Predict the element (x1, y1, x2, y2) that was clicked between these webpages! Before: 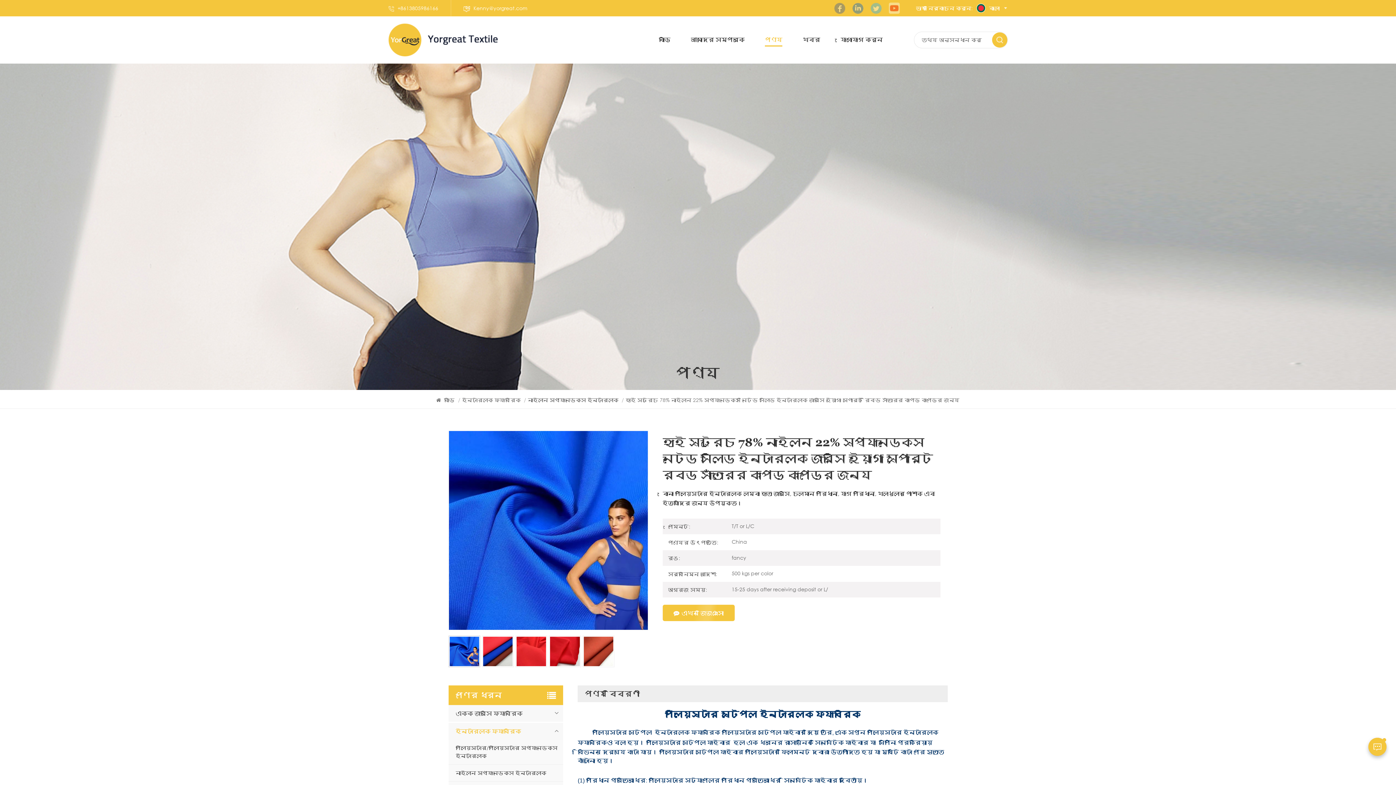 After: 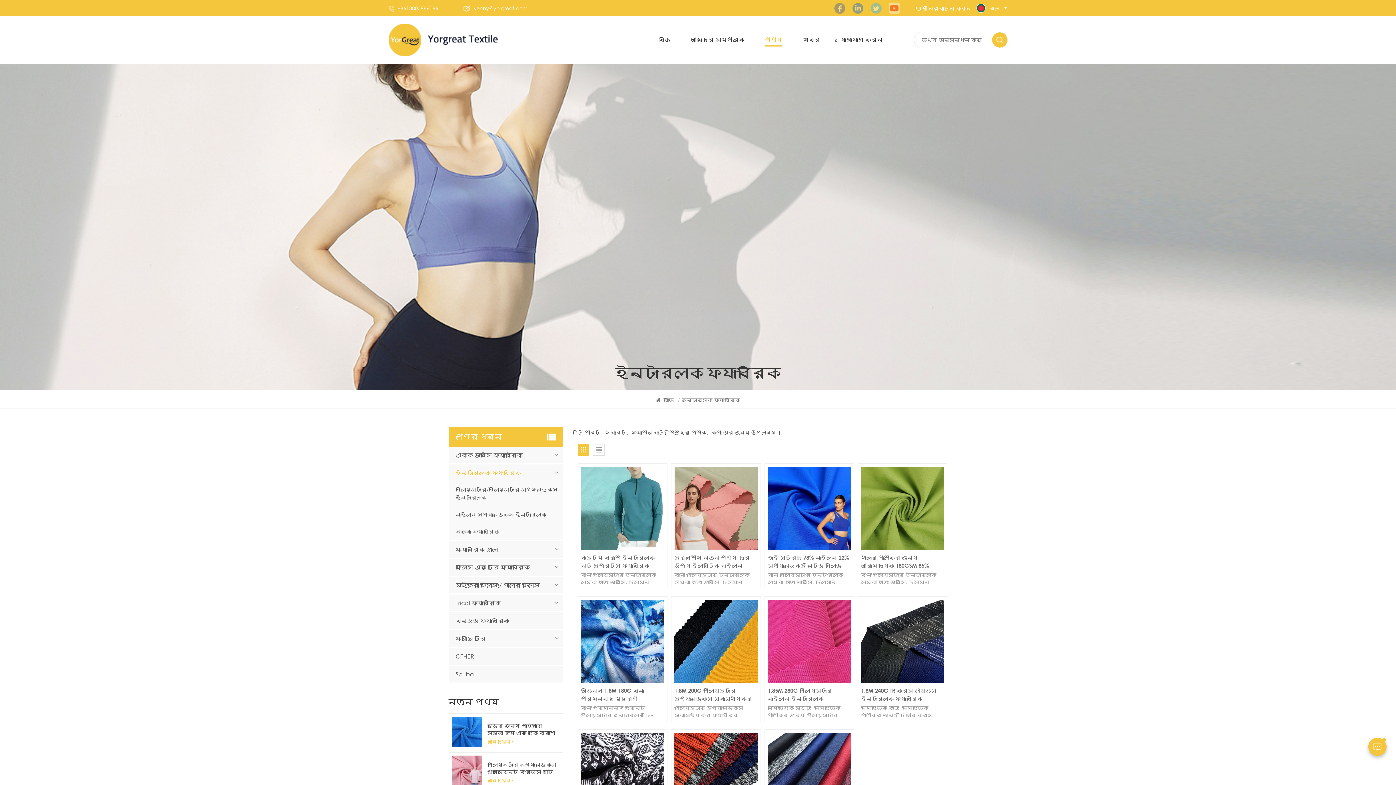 Action: bbox: (462, 396, 522, 403) label: ইন্টারলক ফ্যাব্রিক 